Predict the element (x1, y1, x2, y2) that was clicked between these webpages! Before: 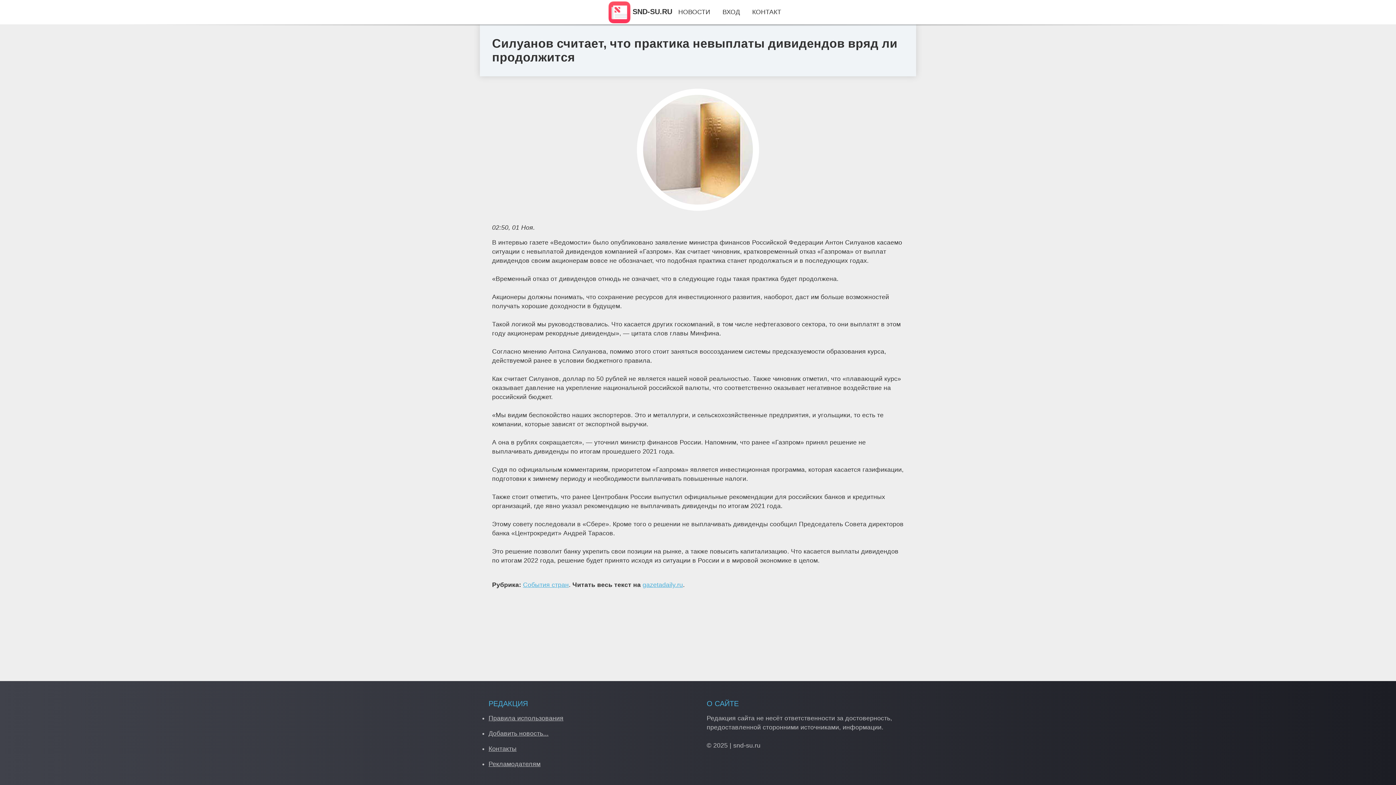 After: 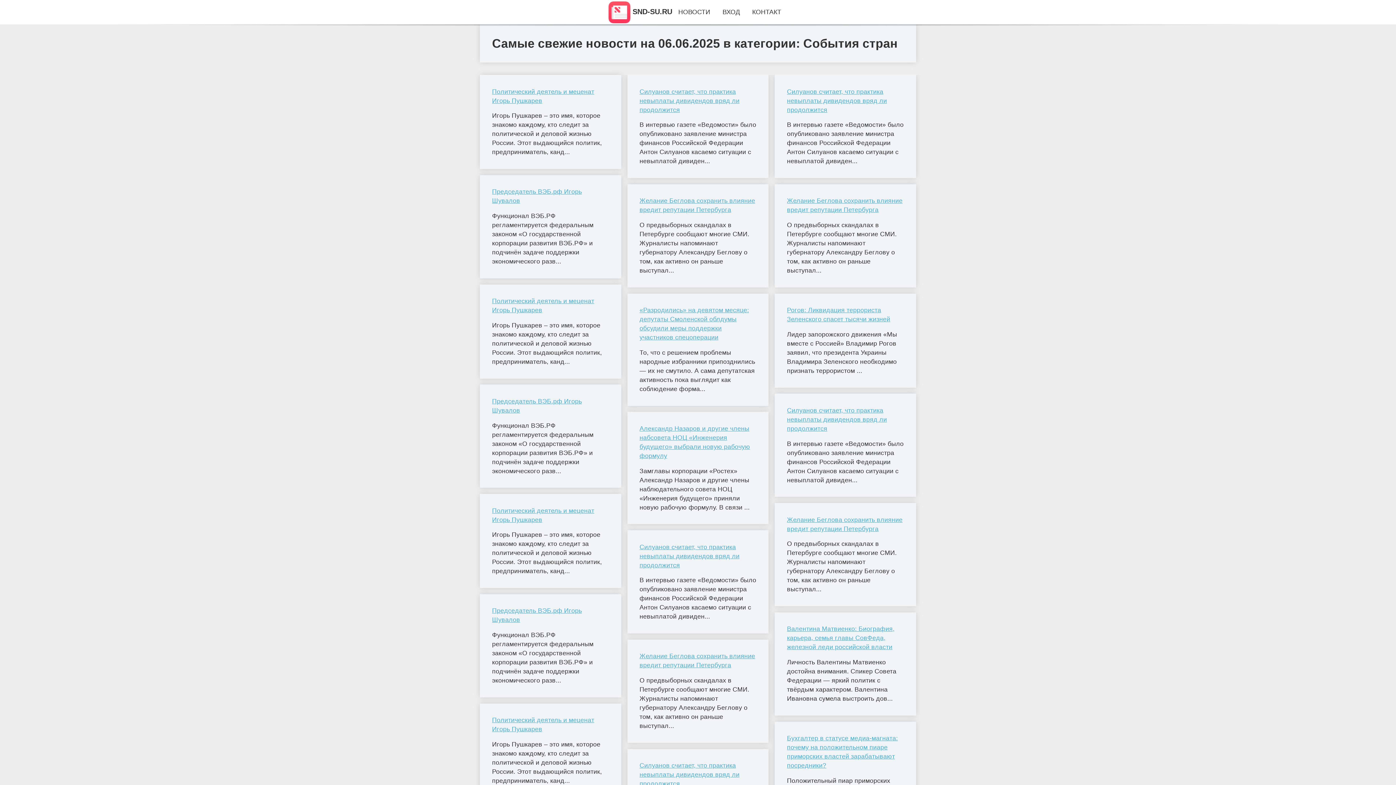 Action: bbox: (523, 581, 568, 588) label: События стран